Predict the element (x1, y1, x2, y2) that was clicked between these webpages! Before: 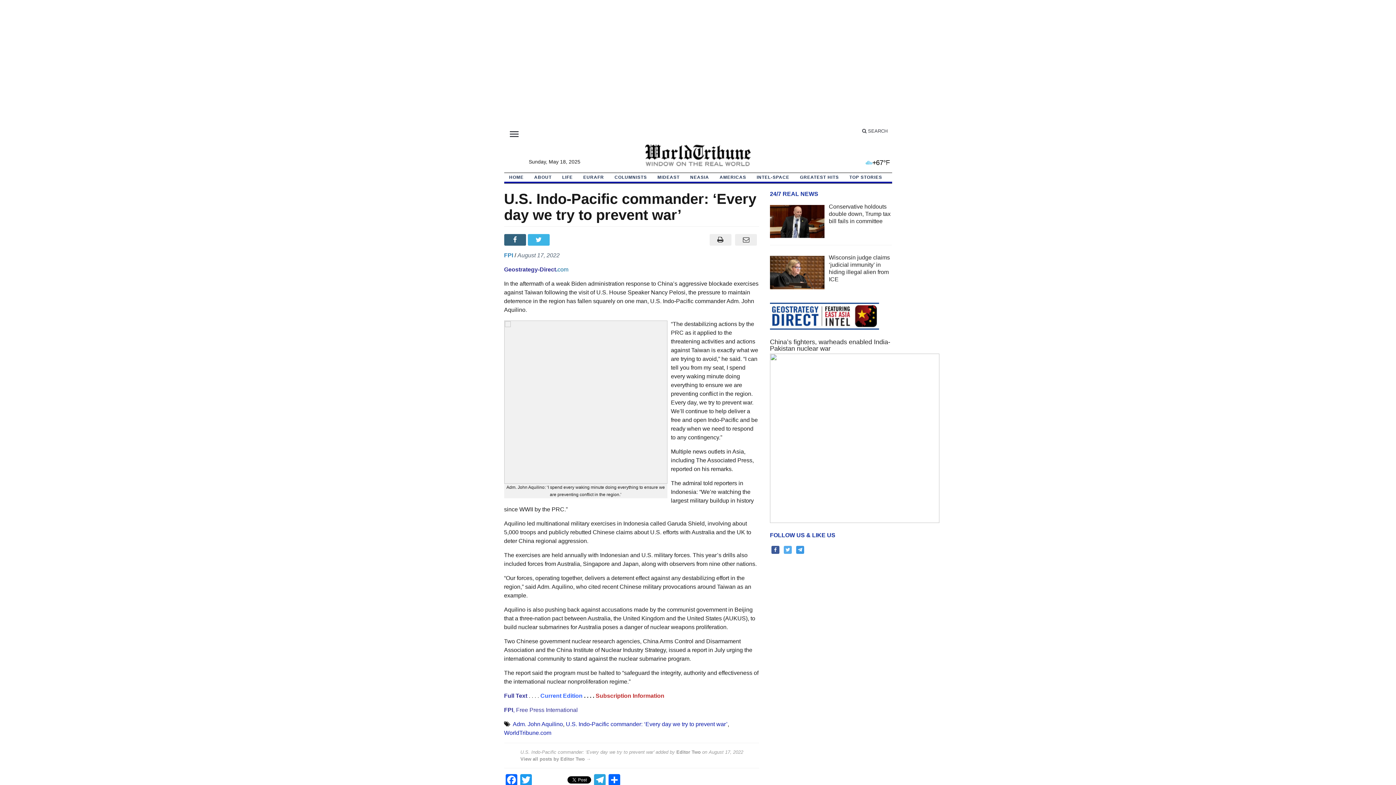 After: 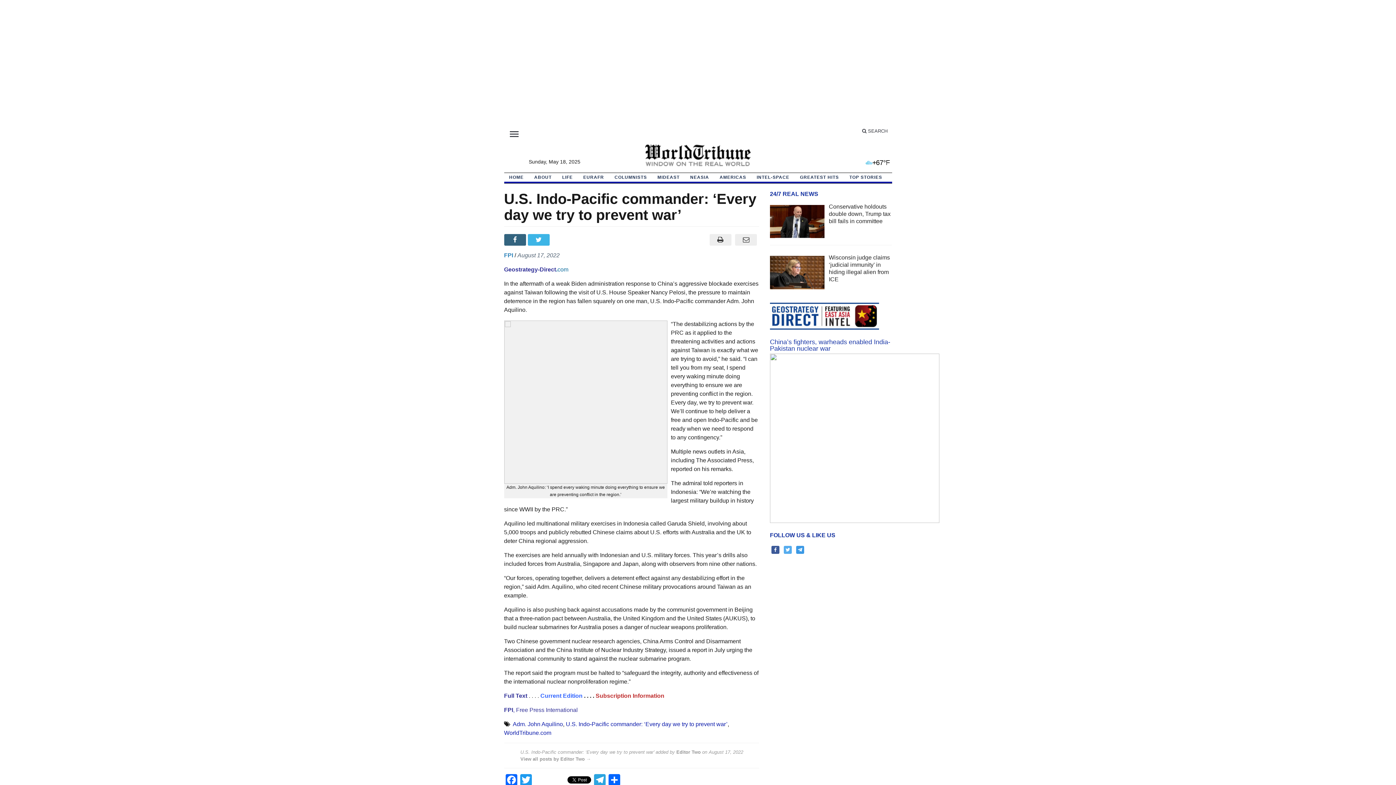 Action: label: China’s fighters, warheads enabled India-Pakistan nuclear war bbox: (770, 338, 890, 352)